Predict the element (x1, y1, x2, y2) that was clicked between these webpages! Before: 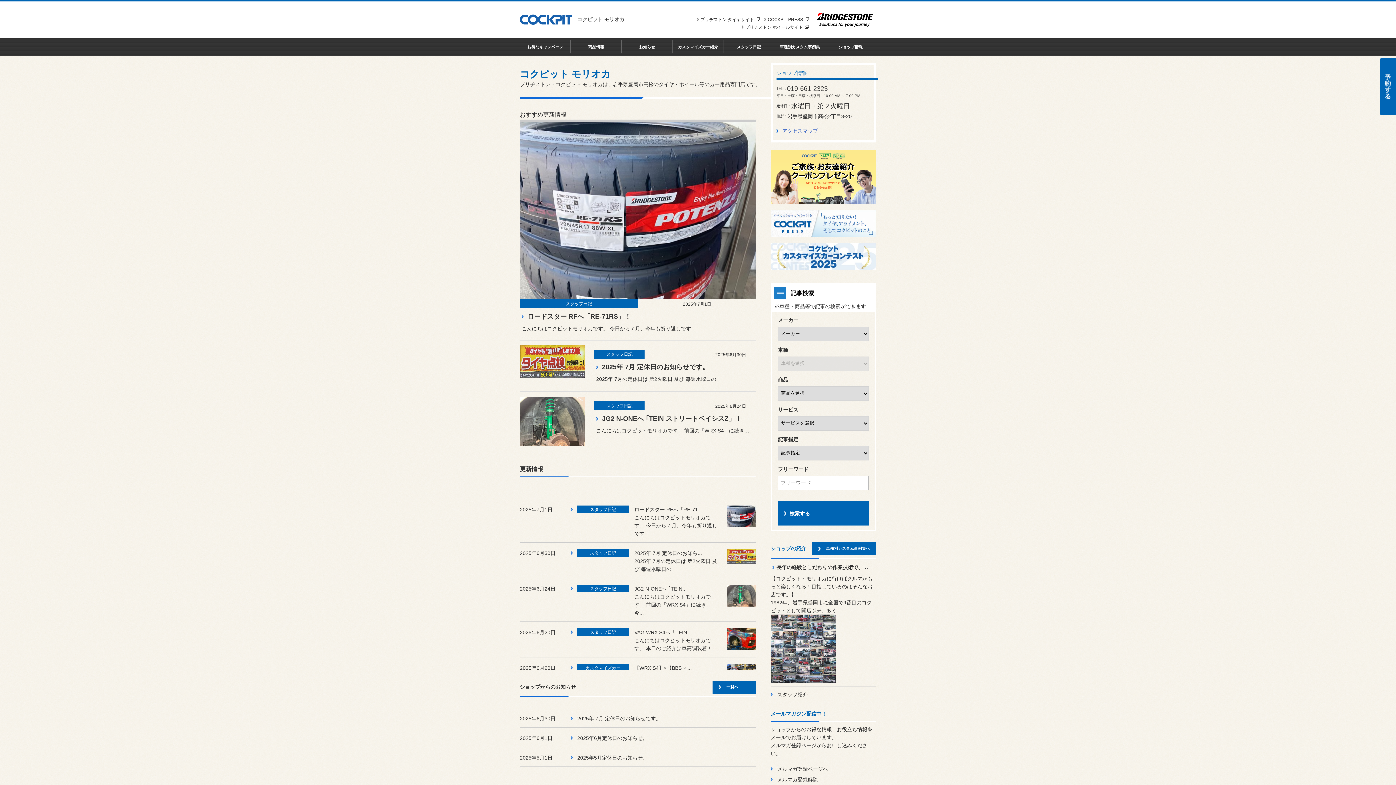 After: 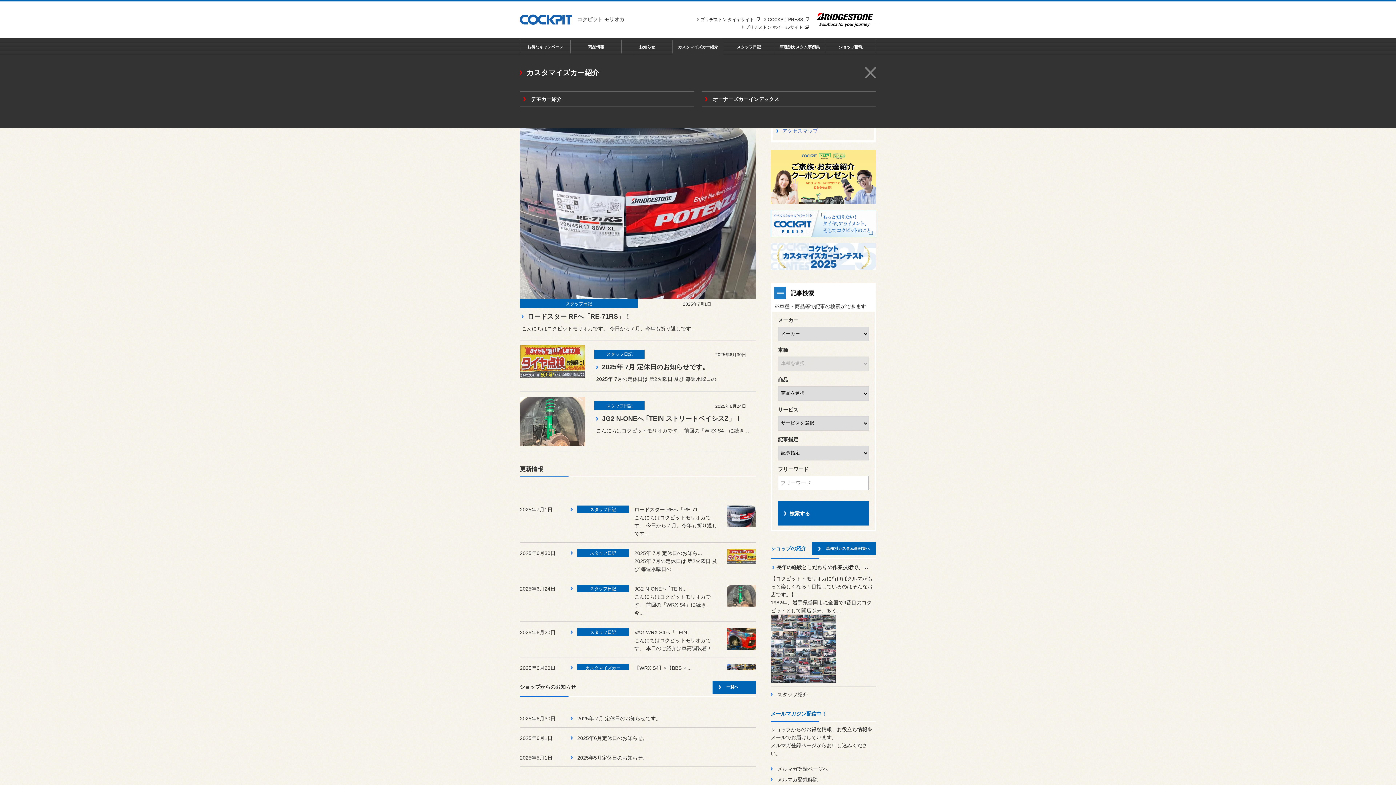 Action: label: カスタマイズカー紹介 bbox: (672, 37, 723, 55)